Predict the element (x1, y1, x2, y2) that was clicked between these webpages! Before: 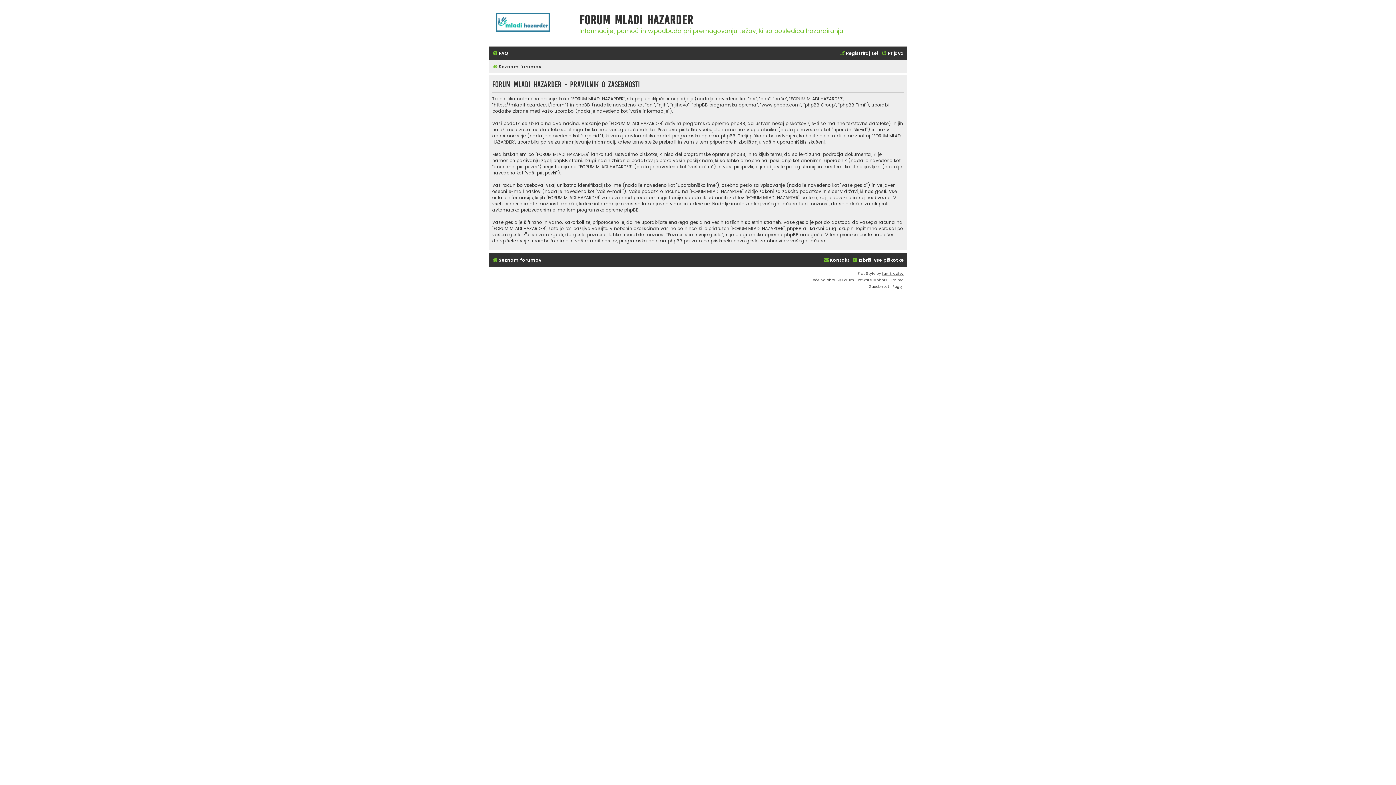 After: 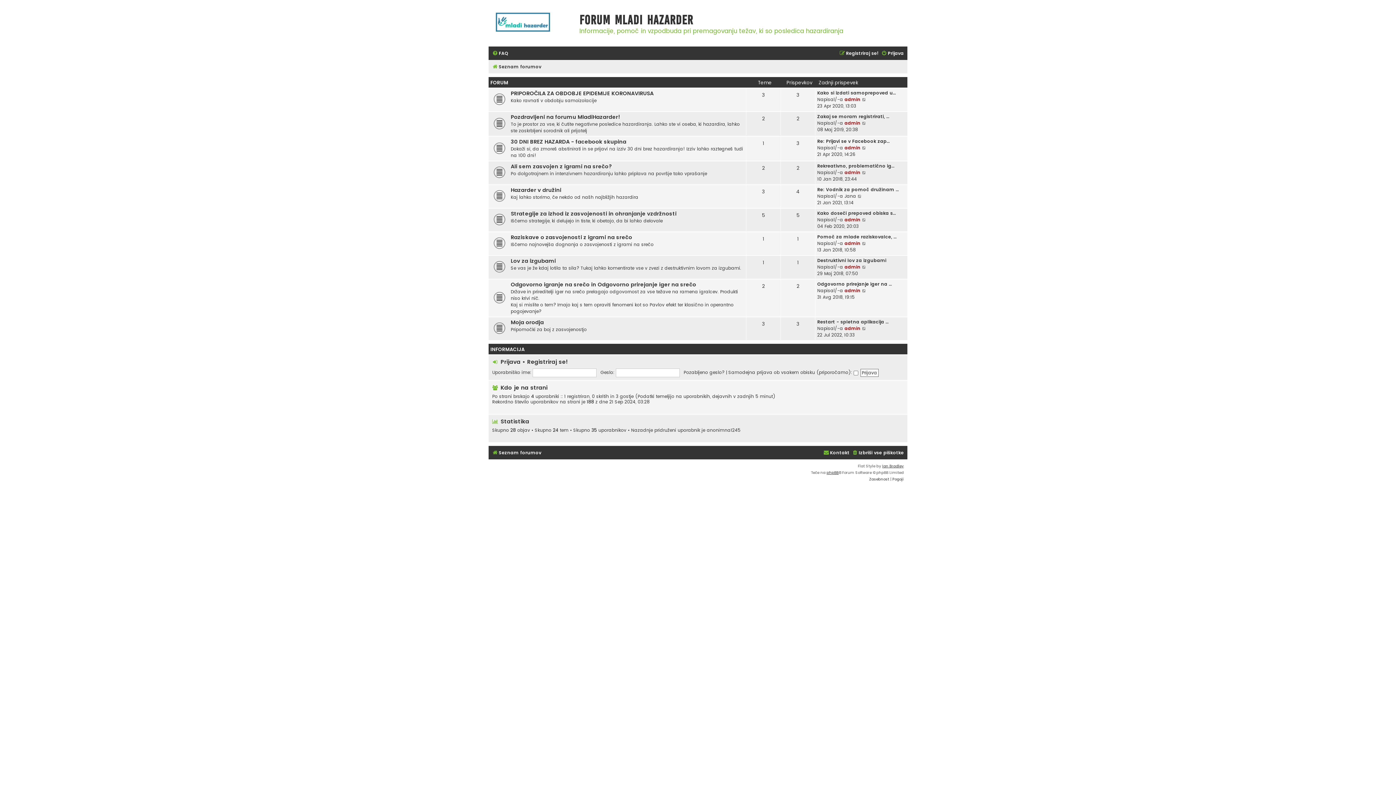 Action: bbox: (492, 62, 541, 71) label: Seznam forumov